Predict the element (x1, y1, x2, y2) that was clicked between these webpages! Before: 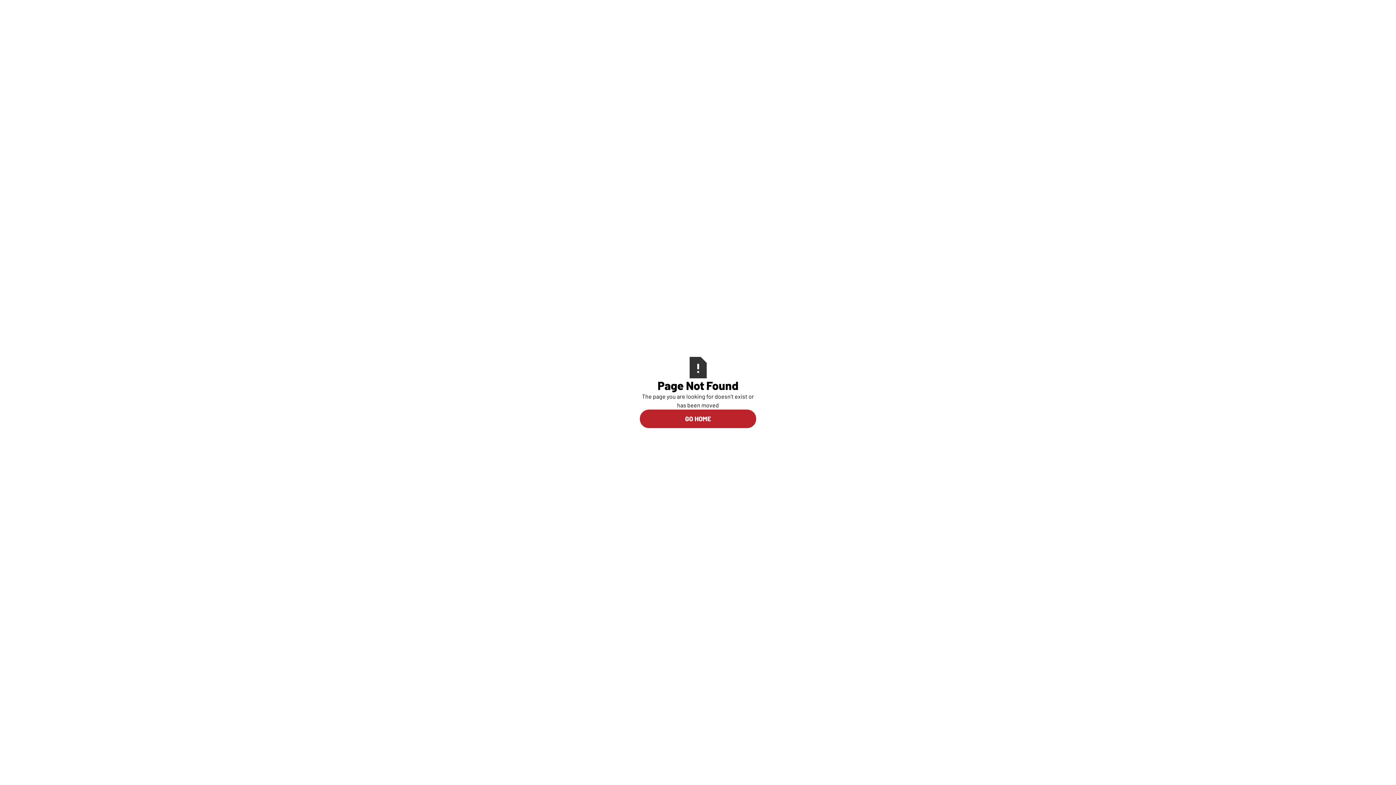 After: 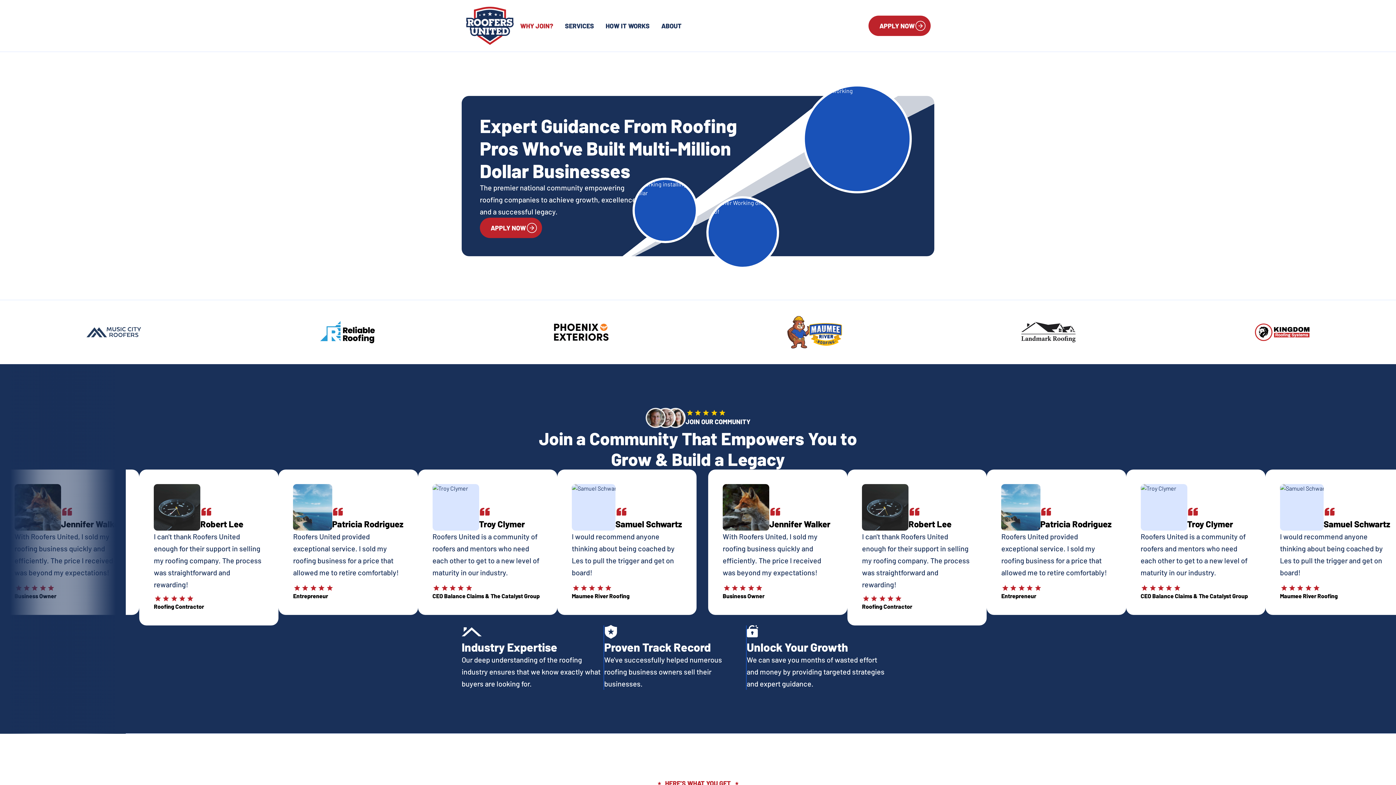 Action: label: GO HOME bbox: (640, 409, 756, 428)